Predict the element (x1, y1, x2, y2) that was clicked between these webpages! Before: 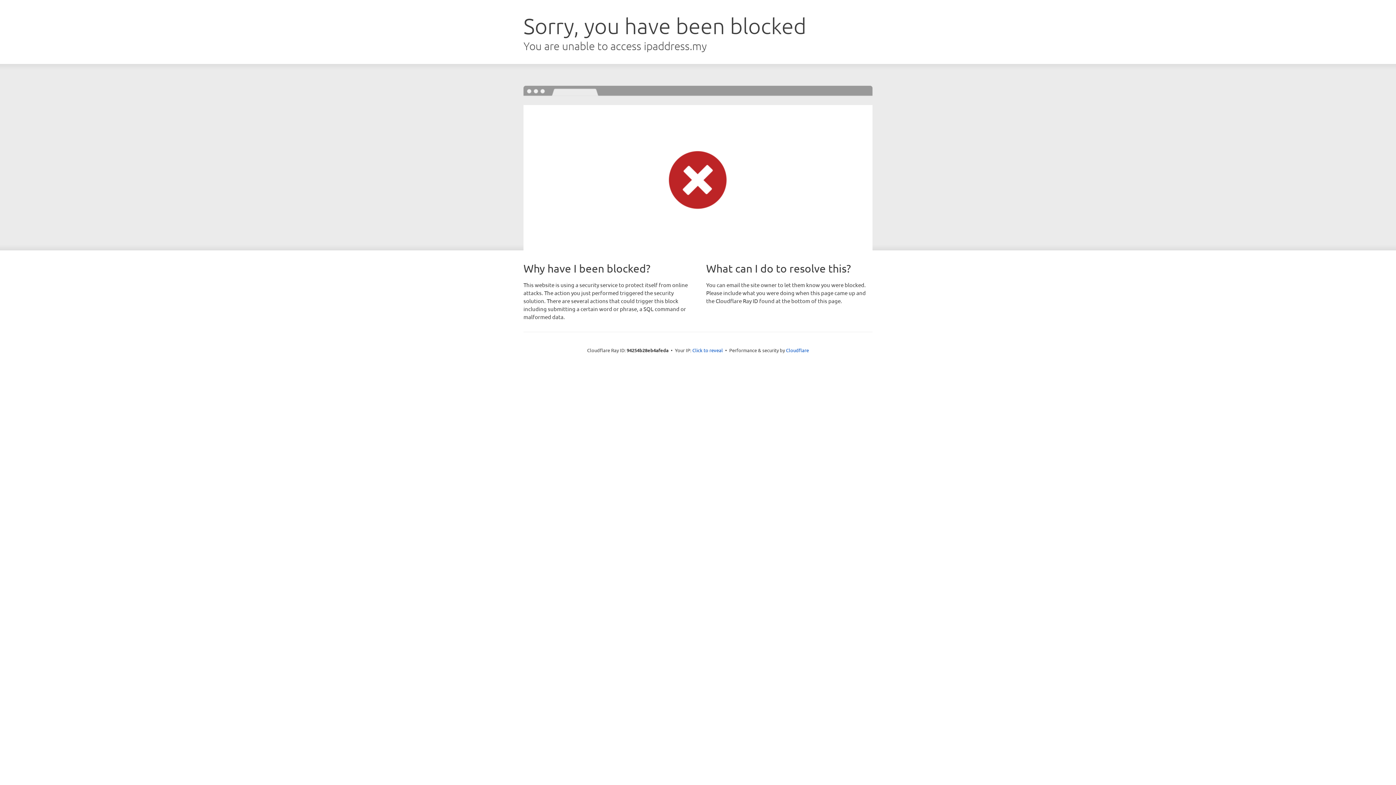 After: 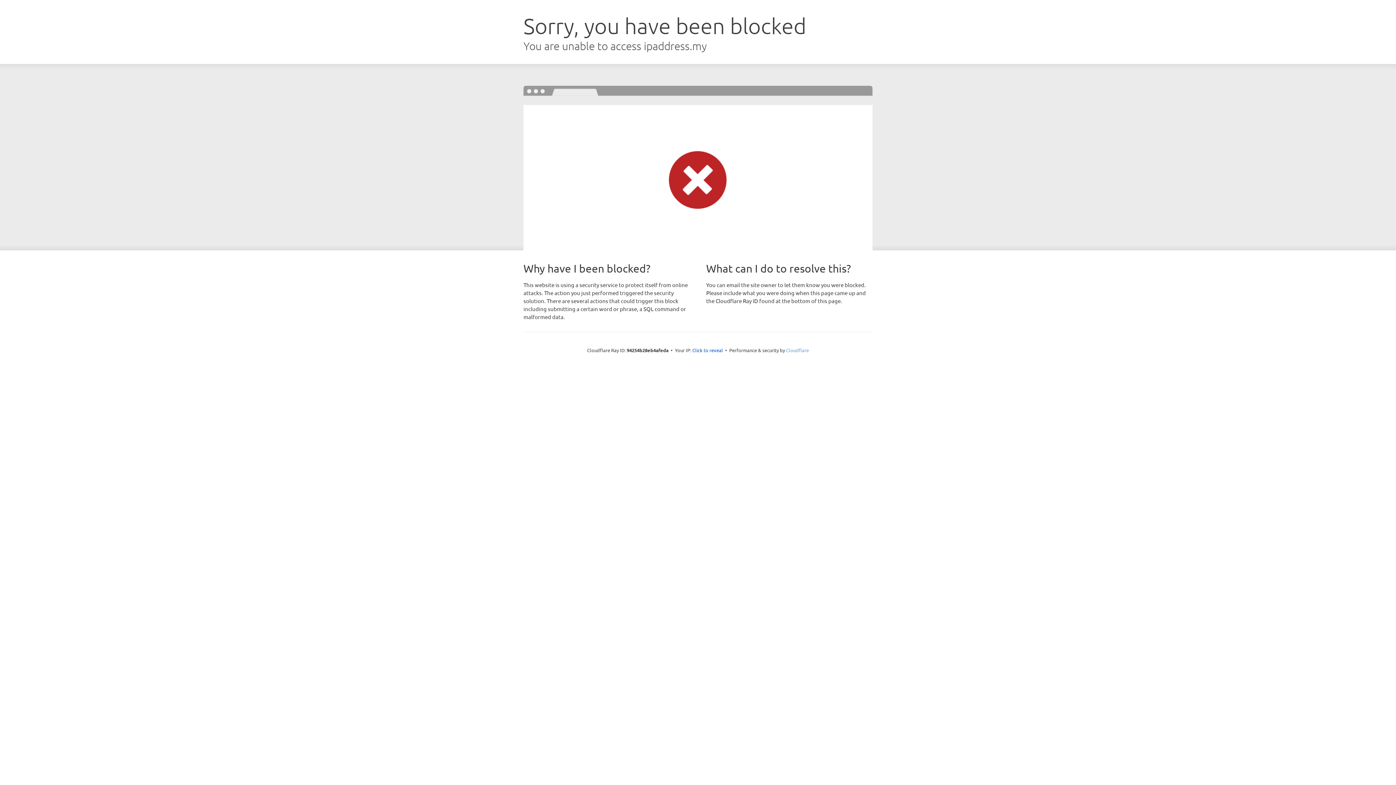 Action: bbox: (786, 347, 809, 353) label: Cloudflare